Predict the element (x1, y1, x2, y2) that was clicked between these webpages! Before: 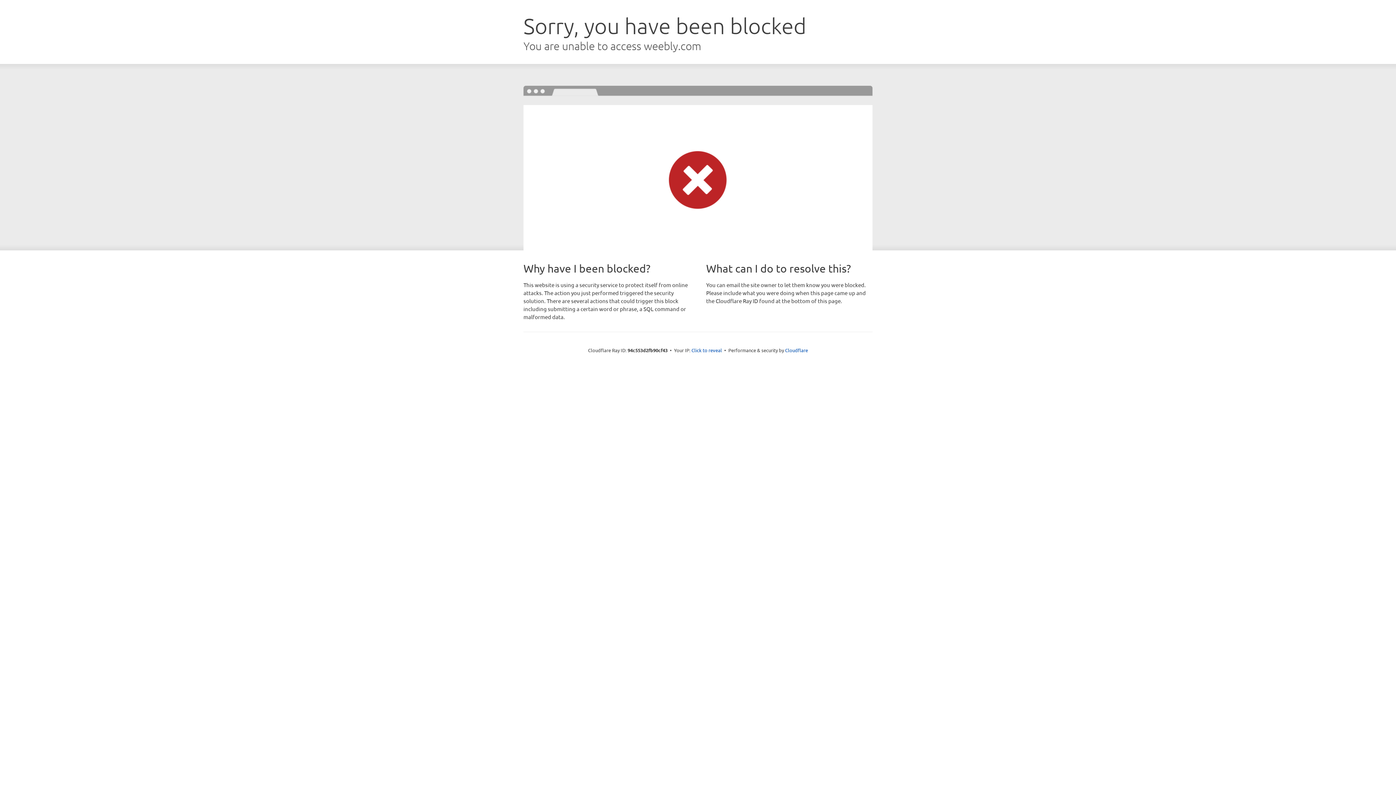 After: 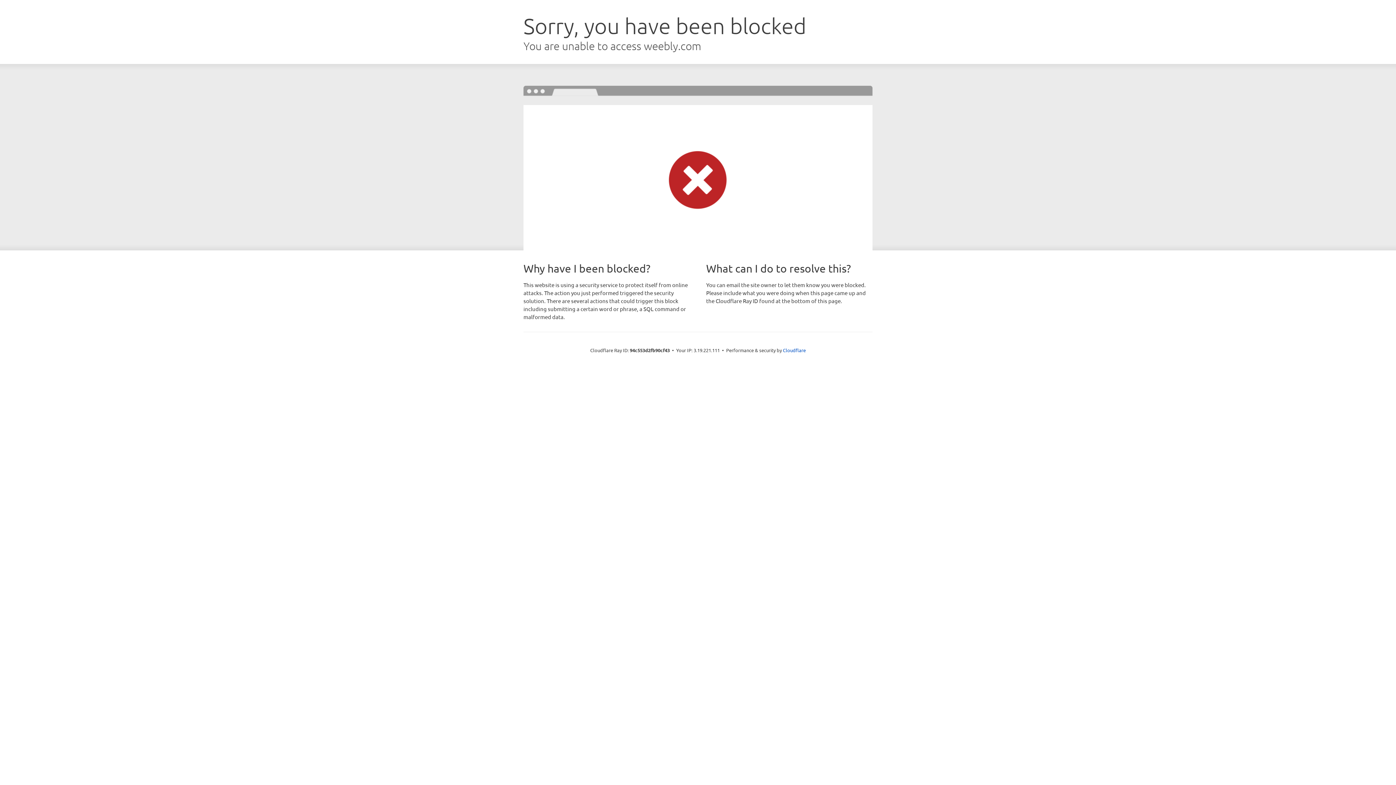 Action: label: Click to reveal bbox: (691, 346, 722, 353)